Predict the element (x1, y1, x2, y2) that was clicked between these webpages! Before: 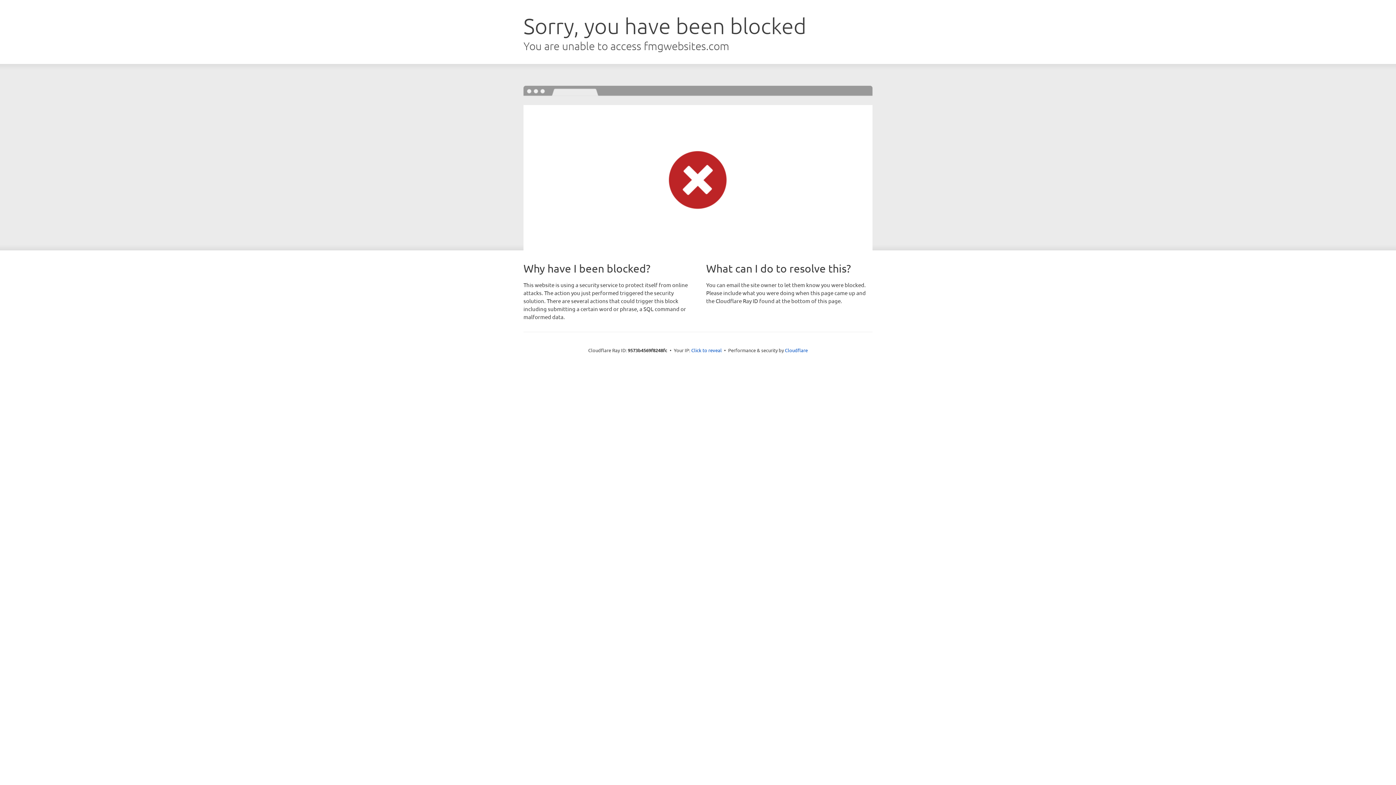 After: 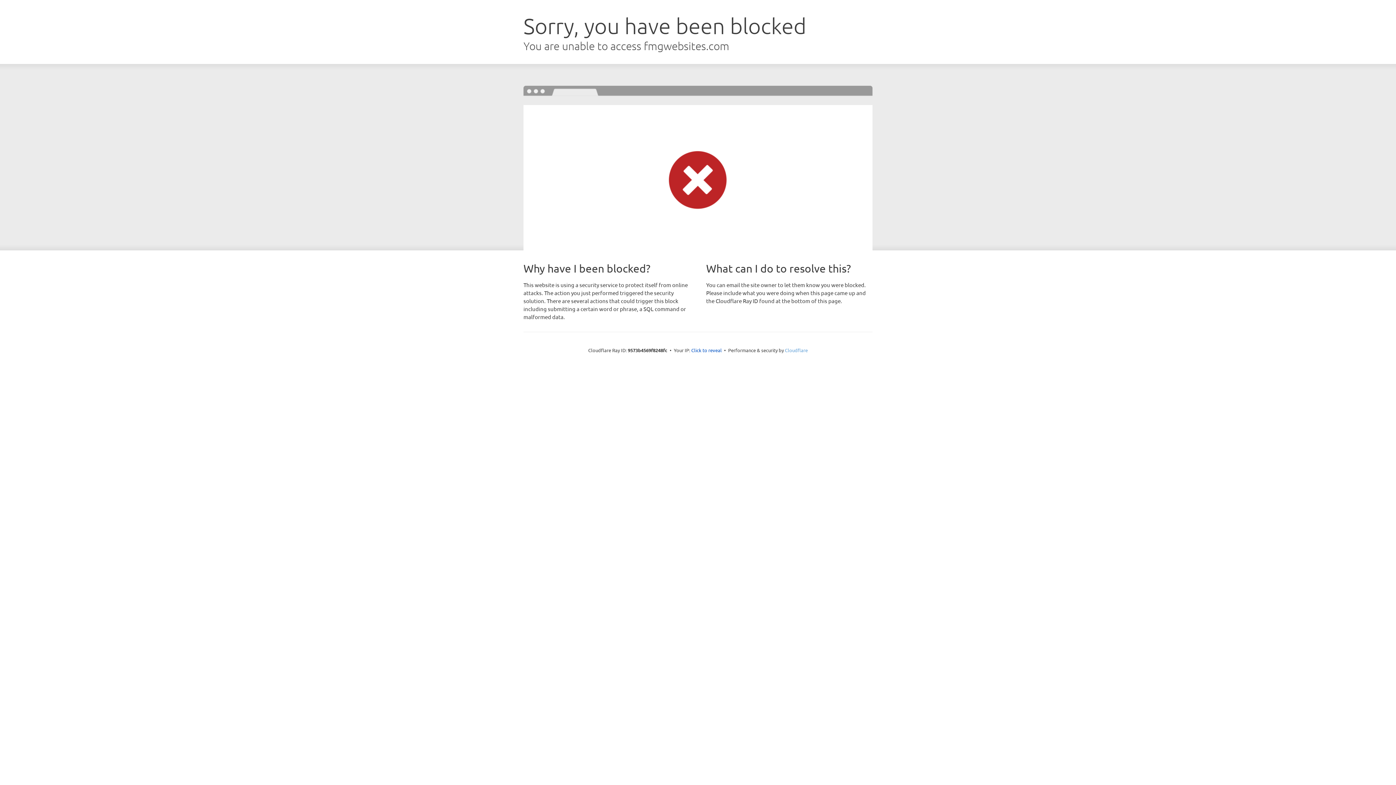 Action: bbox: (785, 347, 808, 353) label: Cloudflare